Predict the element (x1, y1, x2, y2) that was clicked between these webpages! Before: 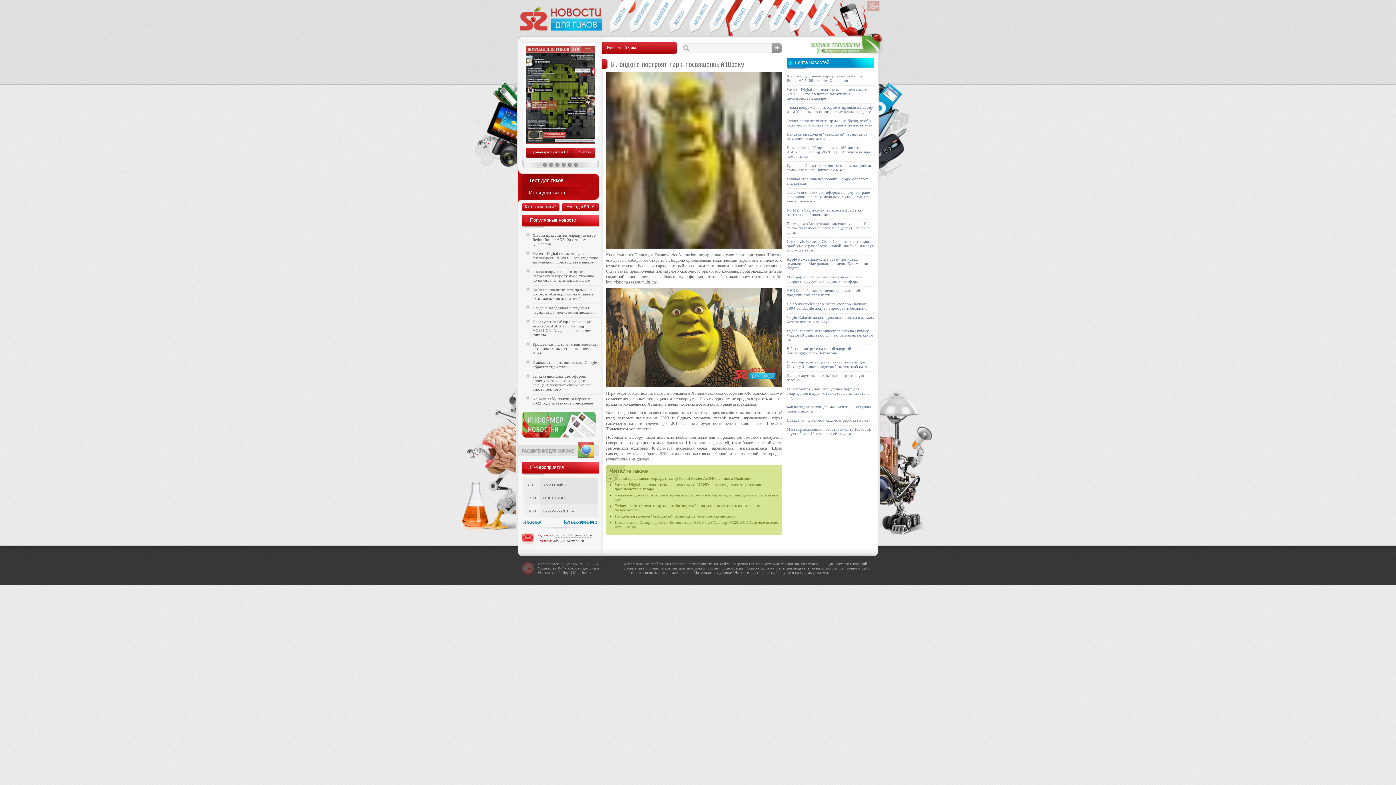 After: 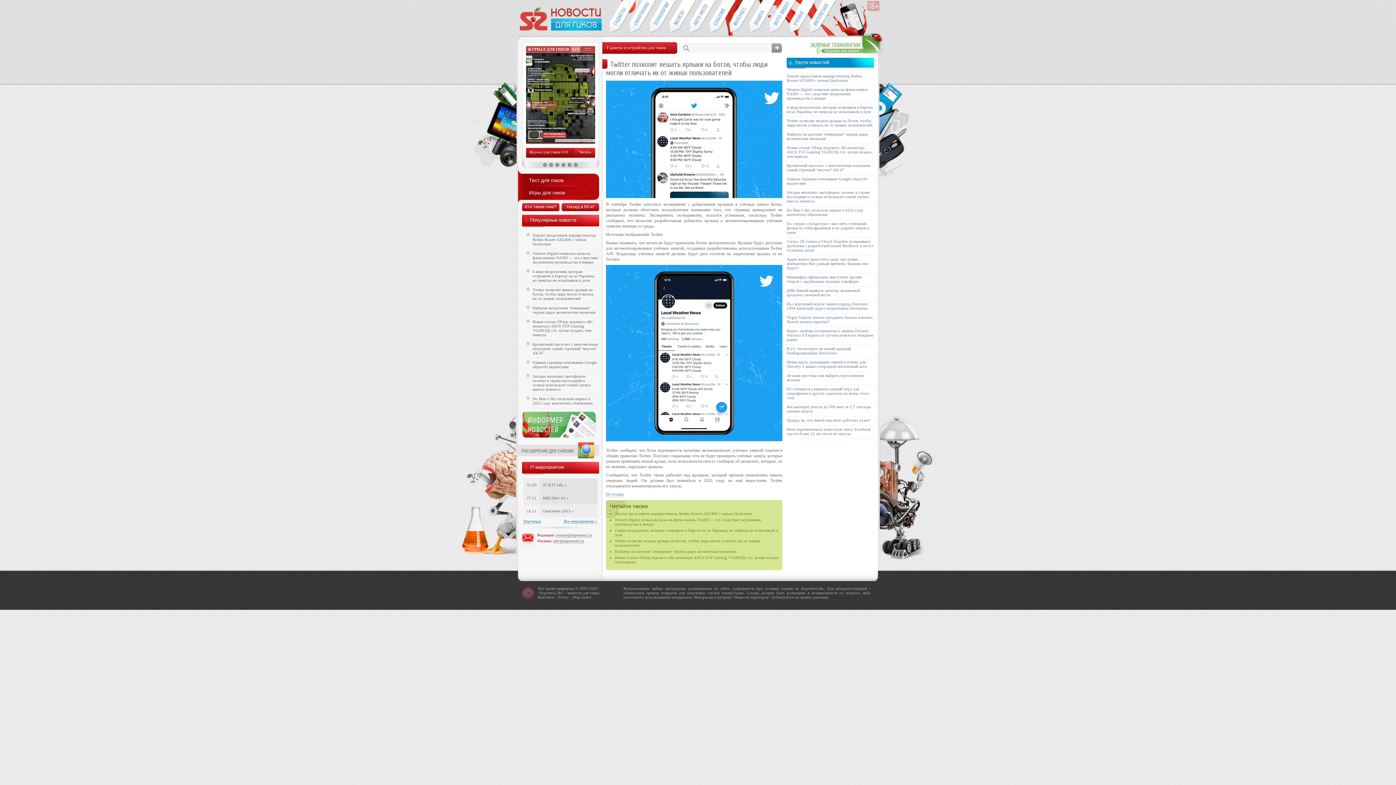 Action: bbox: (532, 287, 593, 300) label: Twitter позволит вешать ярлыки на ботов, чтобы люди могли отличать их от живых пользователей